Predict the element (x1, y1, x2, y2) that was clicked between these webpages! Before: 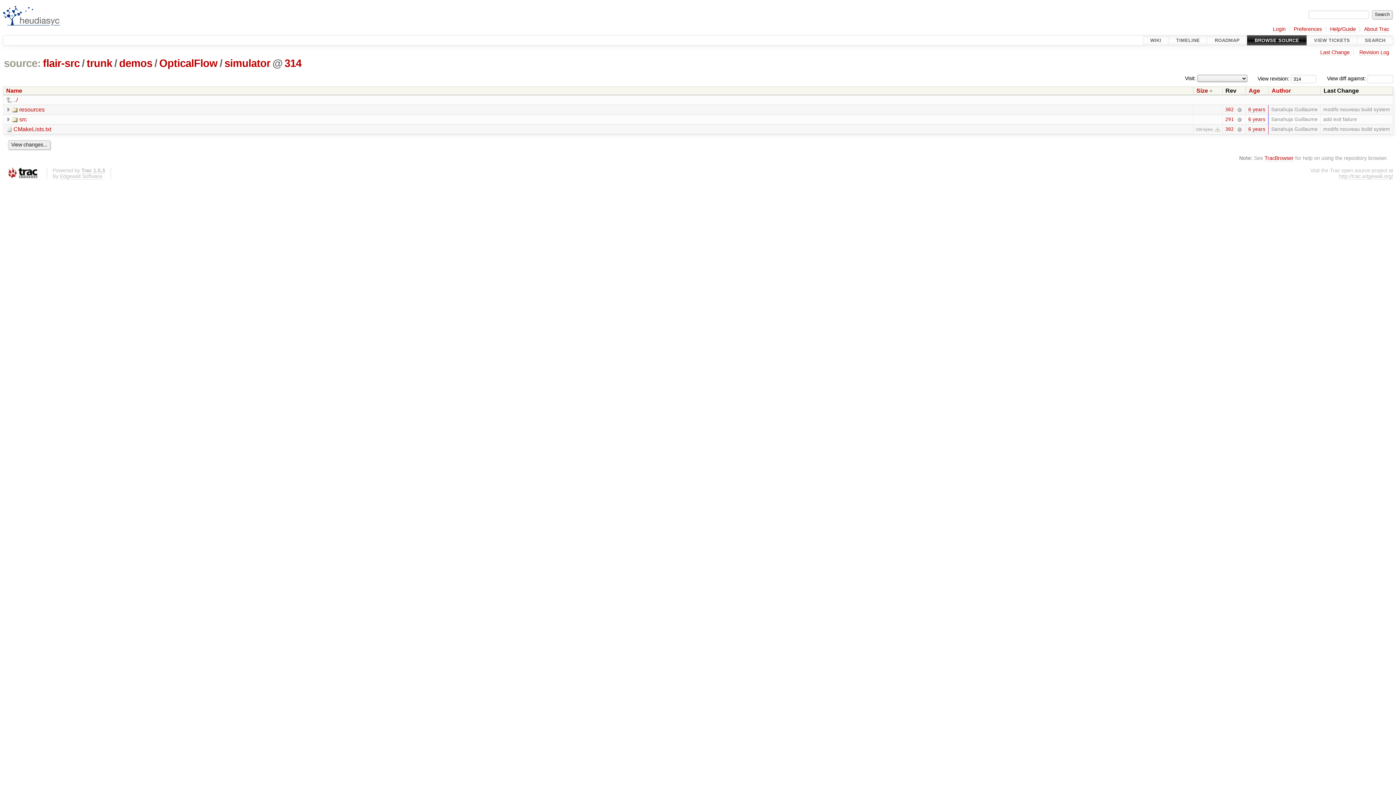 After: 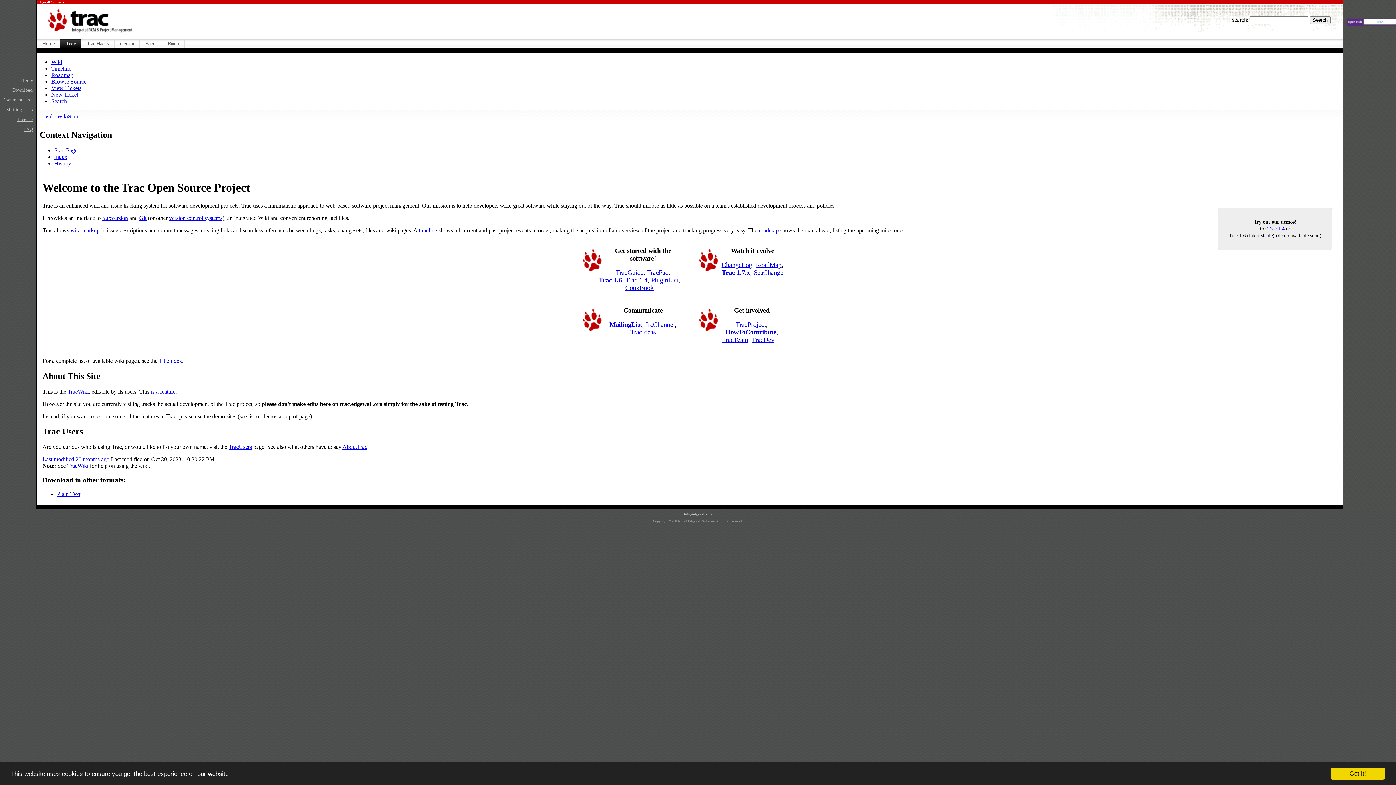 Action: bbox: (2, 167, 41, 179)